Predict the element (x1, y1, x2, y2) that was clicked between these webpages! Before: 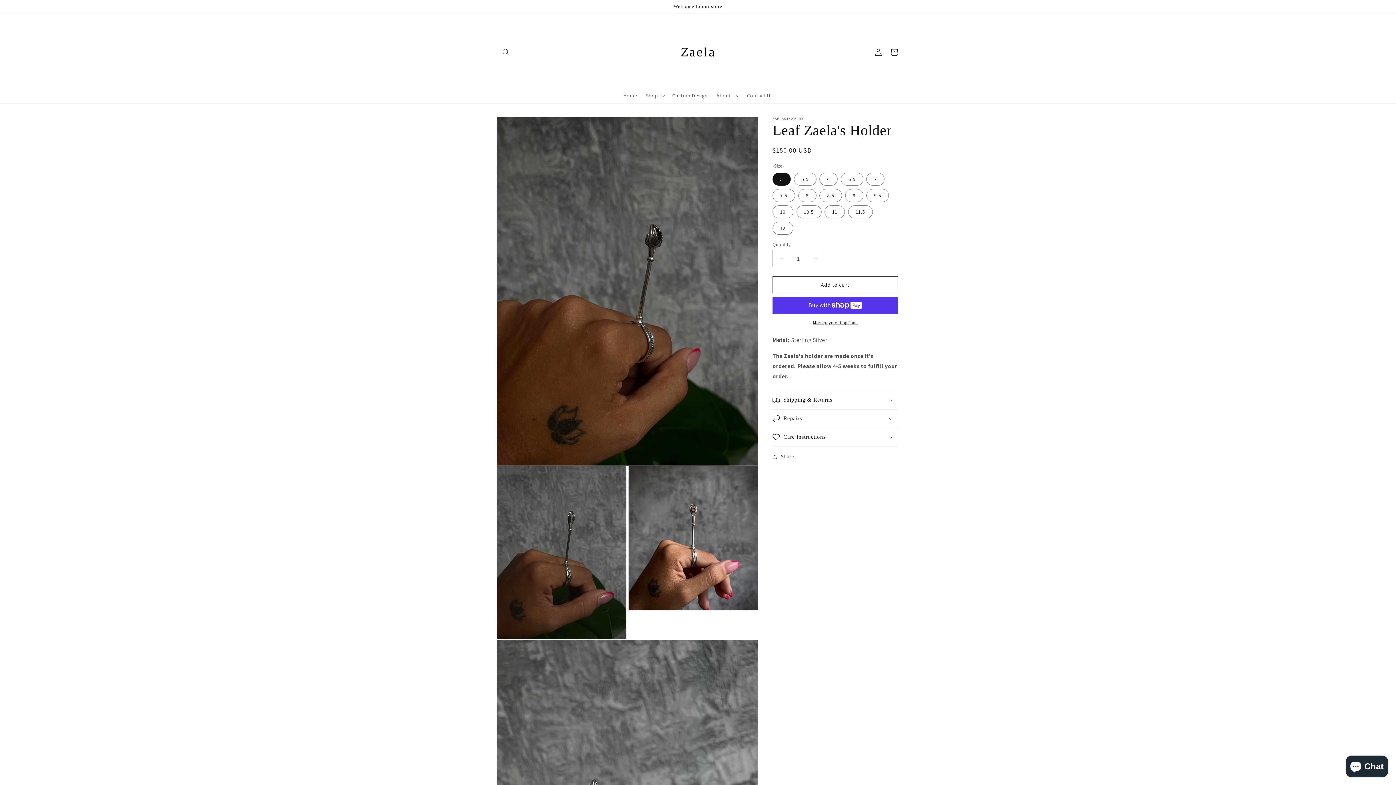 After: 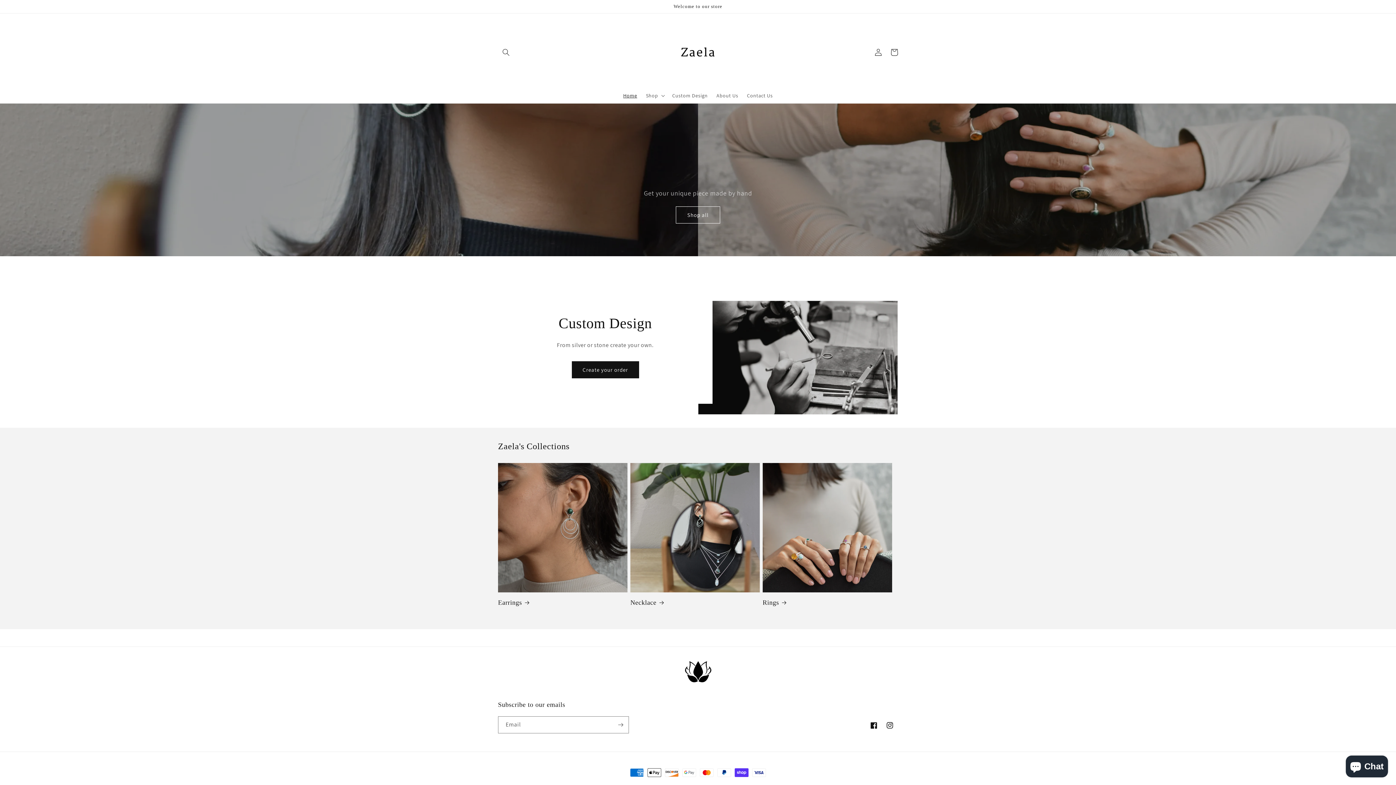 Action: bbox: (662, 20, 733, 84)